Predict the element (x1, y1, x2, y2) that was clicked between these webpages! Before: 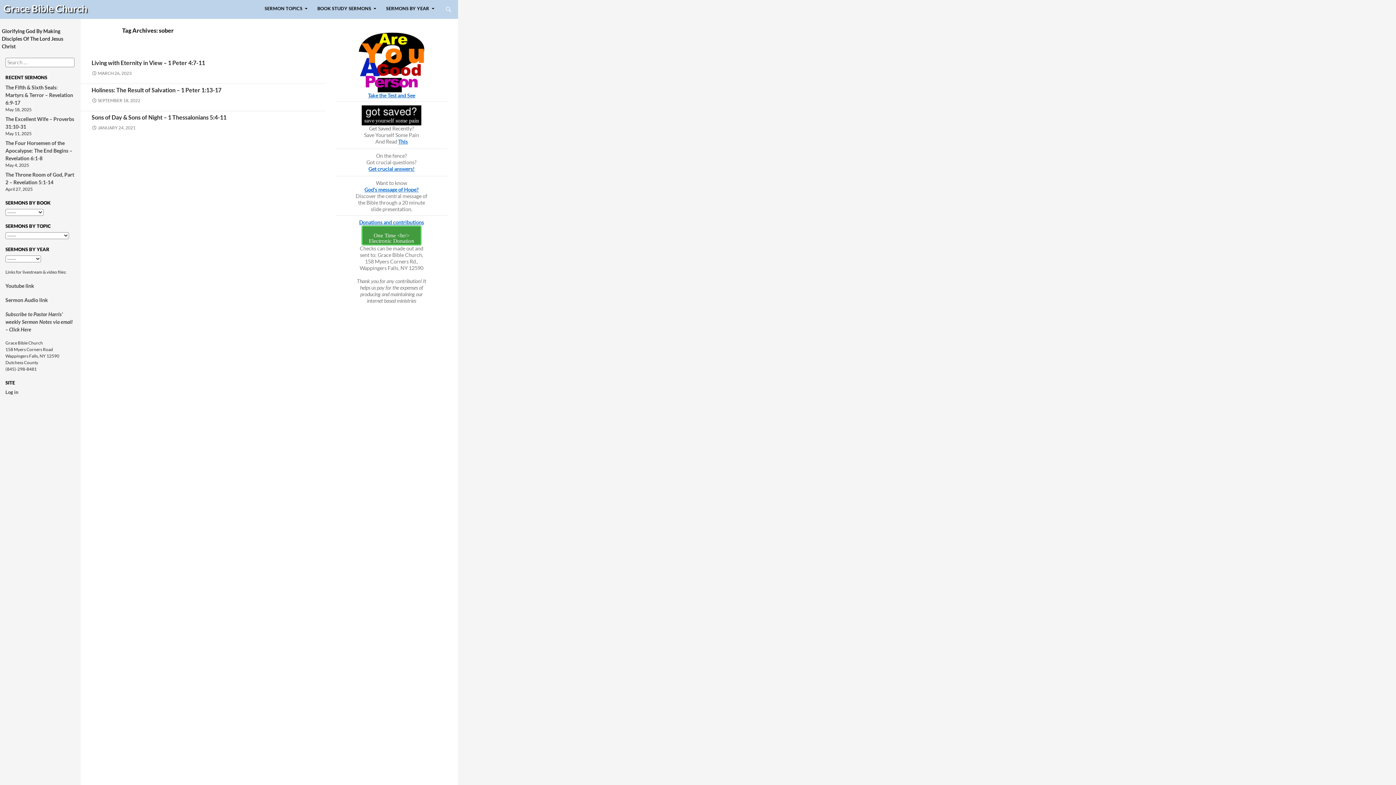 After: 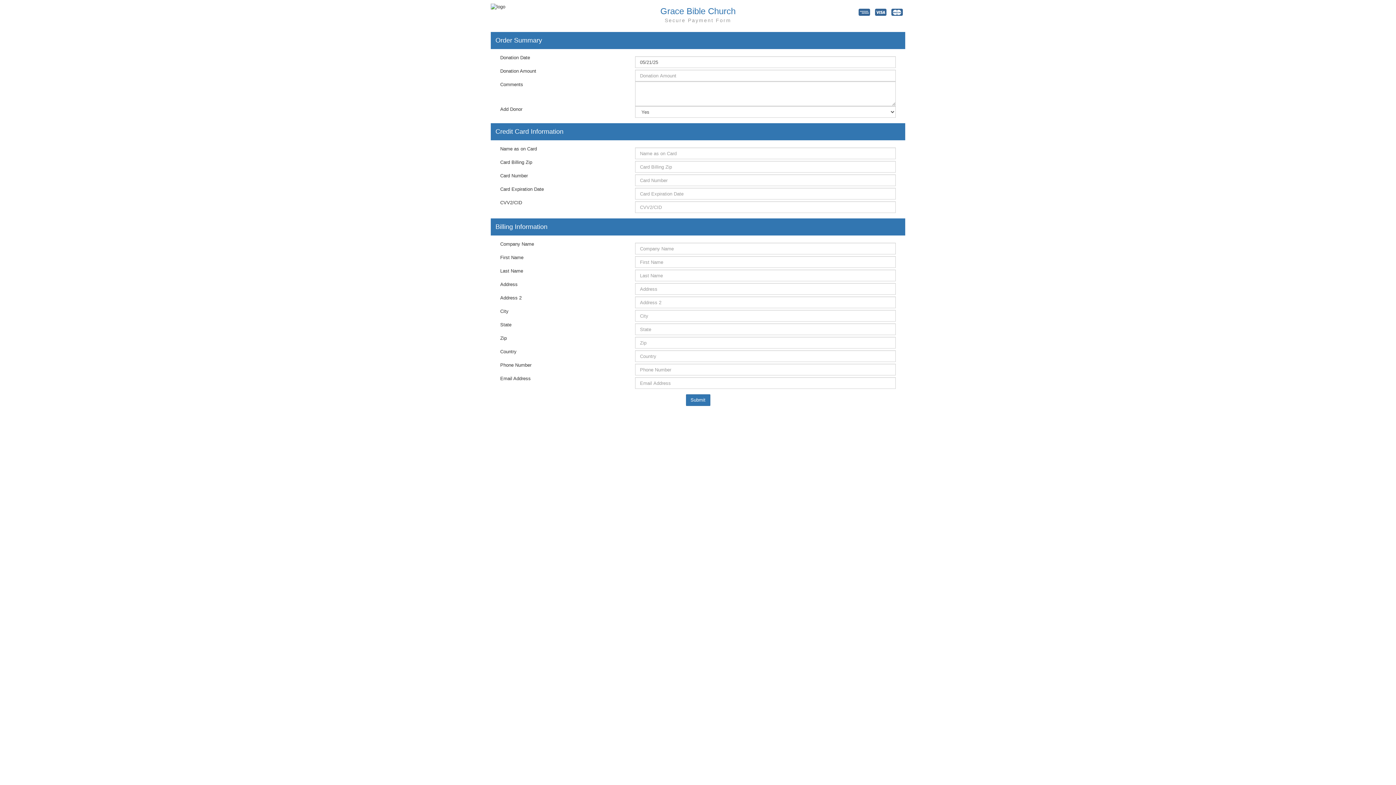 Action: bbox: (361, 225, 421, 245) label: One Time <br/> Electronic Donation